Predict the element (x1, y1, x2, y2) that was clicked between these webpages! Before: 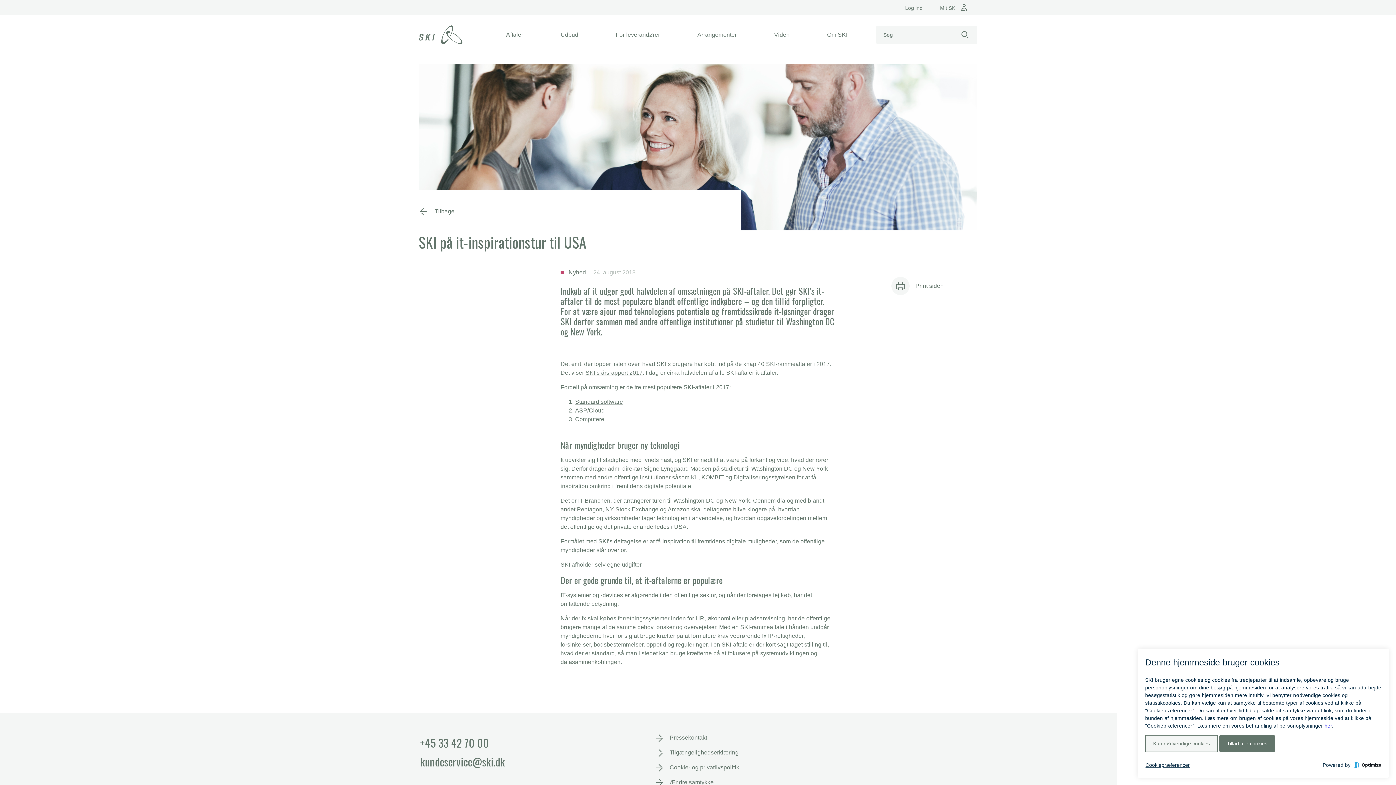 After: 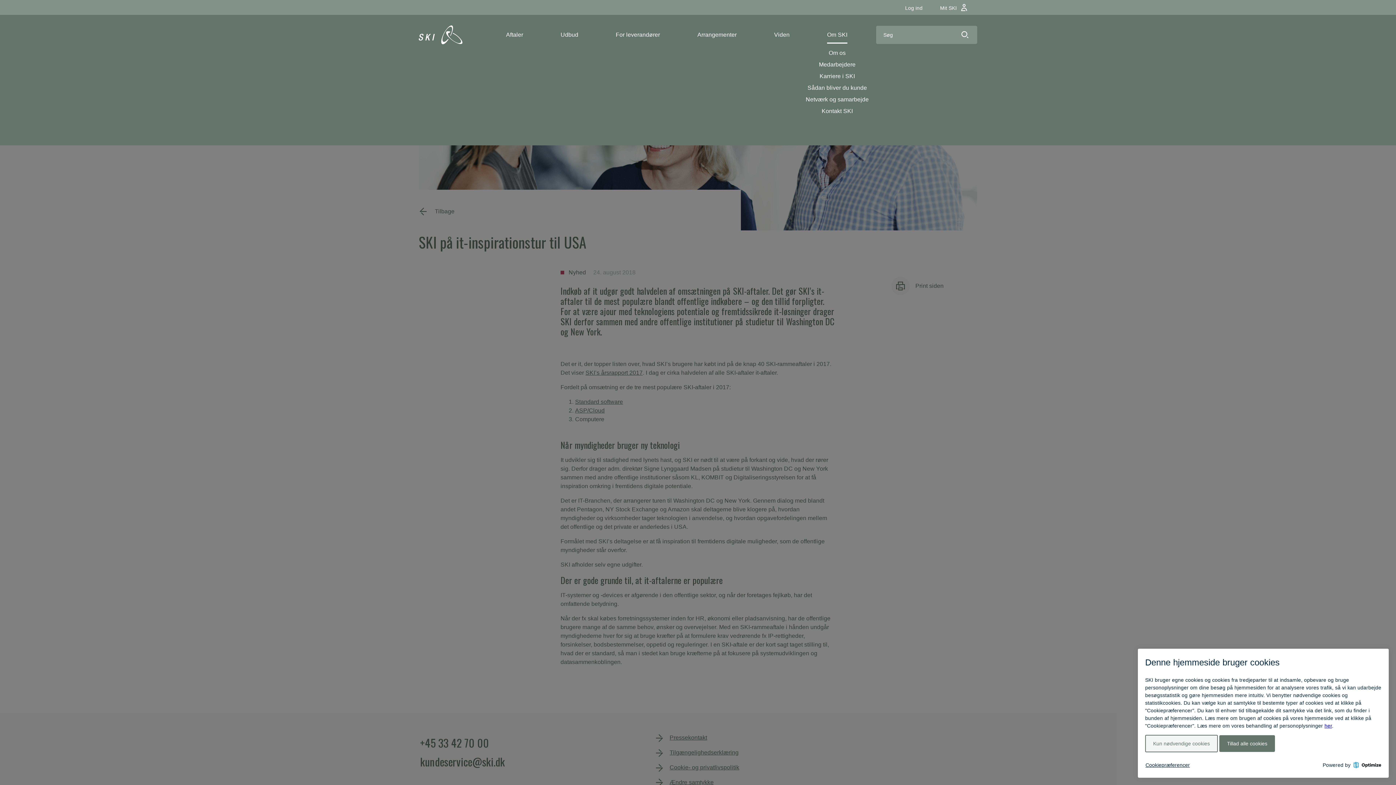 Action: label: Om SKI bbox: (824, 27, 850, 42)